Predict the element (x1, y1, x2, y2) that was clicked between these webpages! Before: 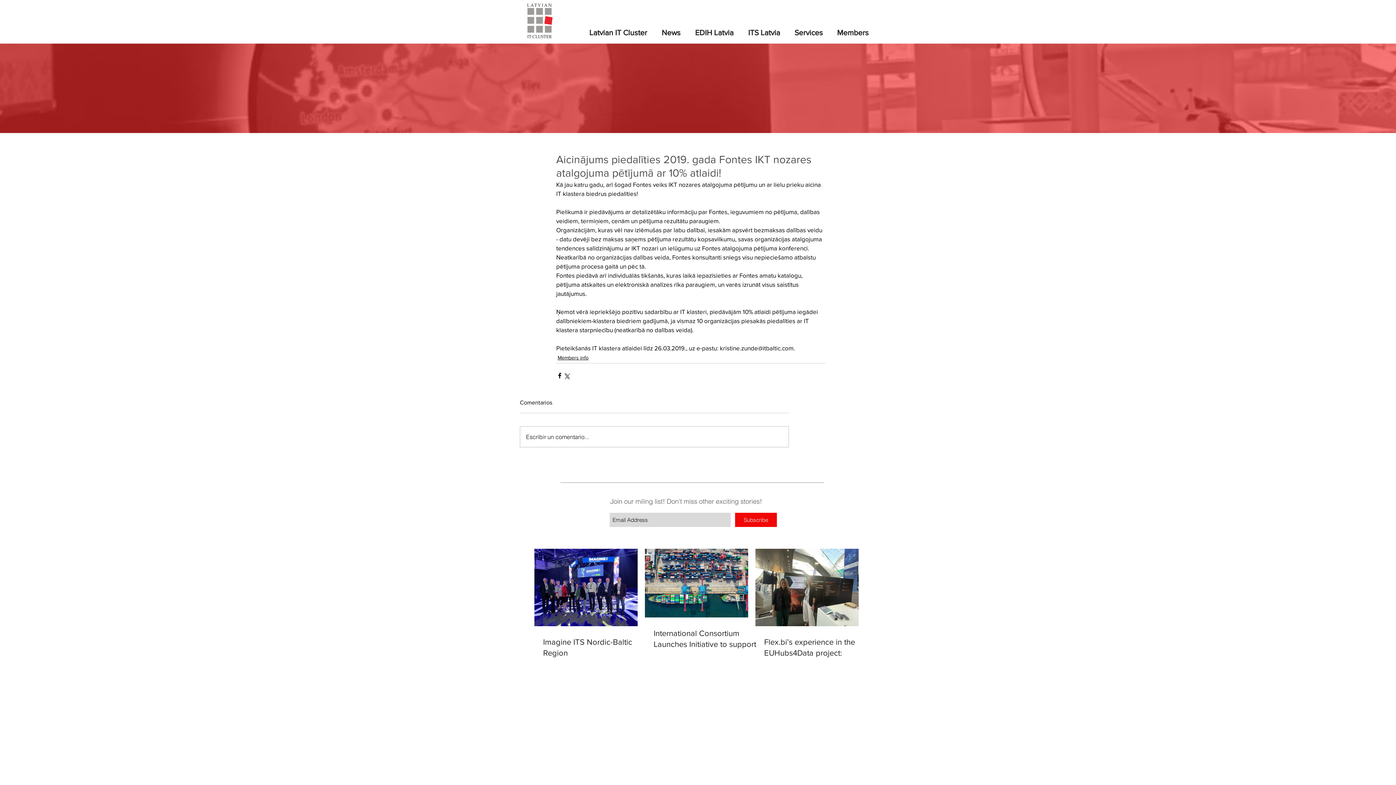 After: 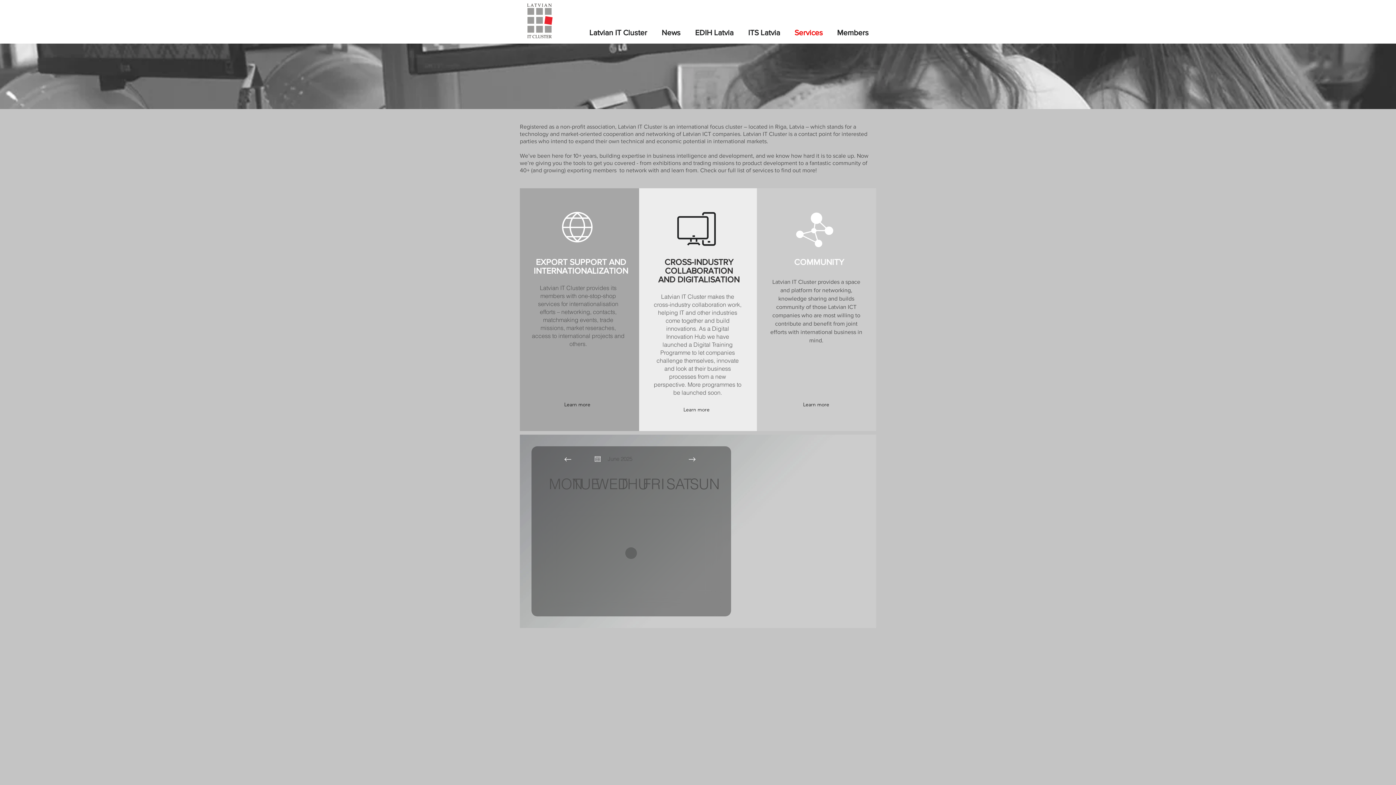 Action: label: Services bbox: (787, 27, 830, 38)